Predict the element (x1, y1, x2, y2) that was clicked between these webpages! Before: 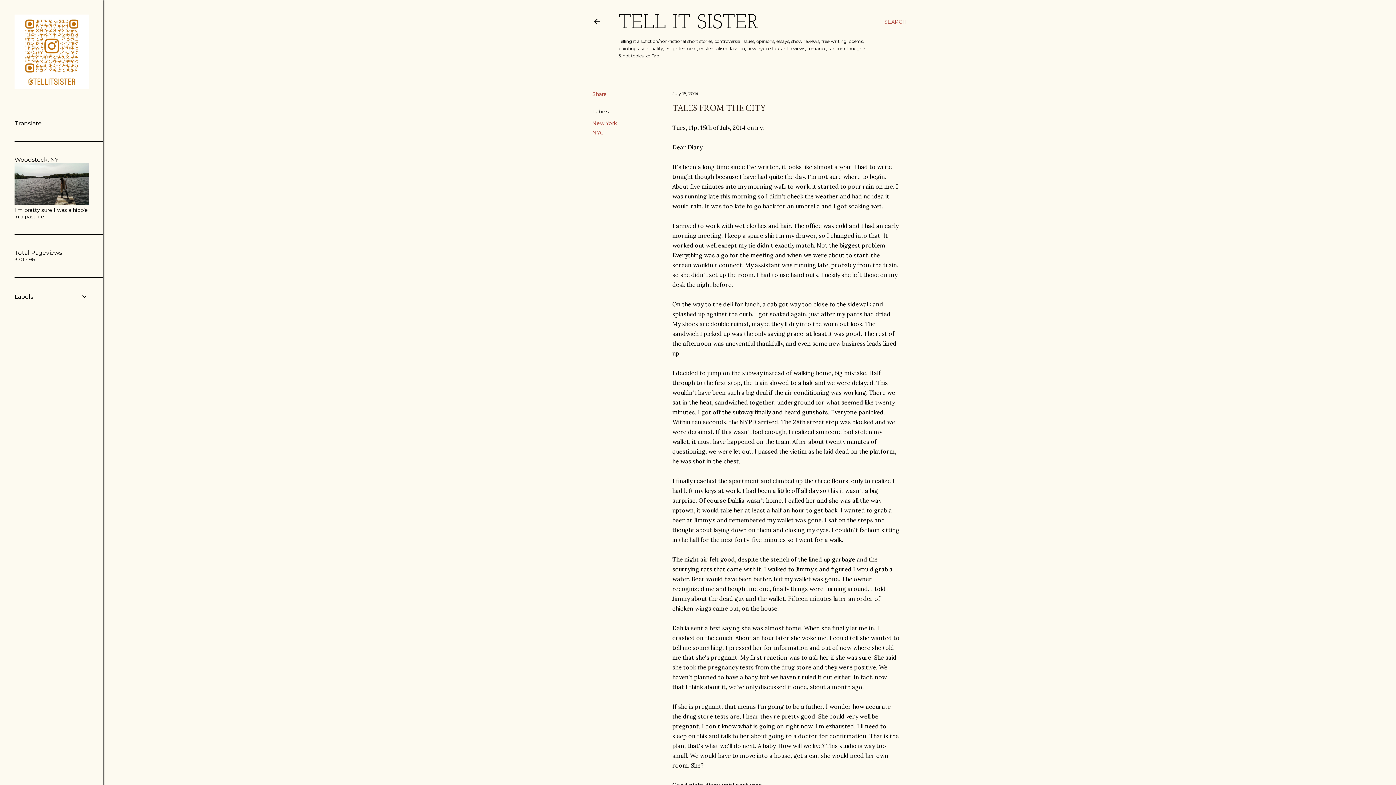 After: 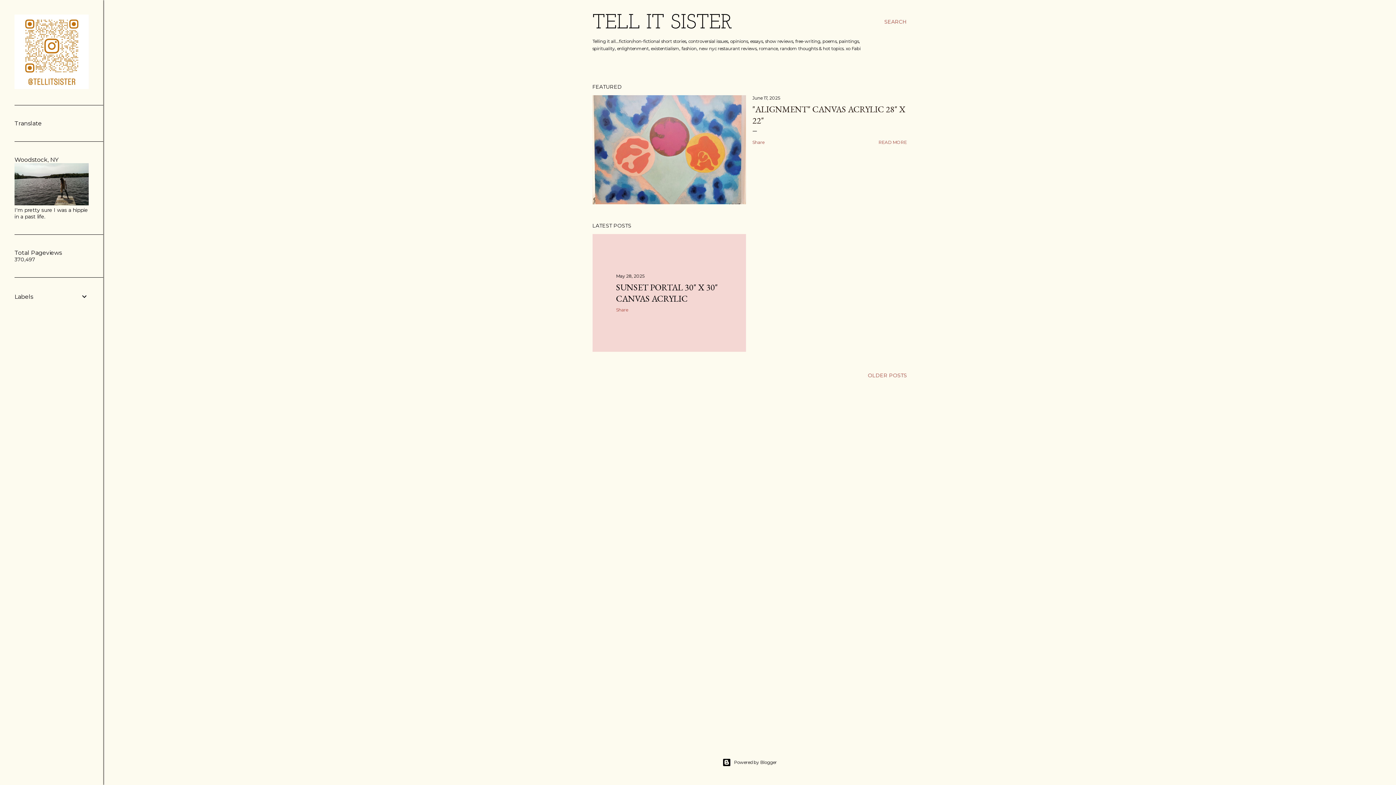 Action: label: TELL IT SISTER bbox: (618, 13, 758, 33)